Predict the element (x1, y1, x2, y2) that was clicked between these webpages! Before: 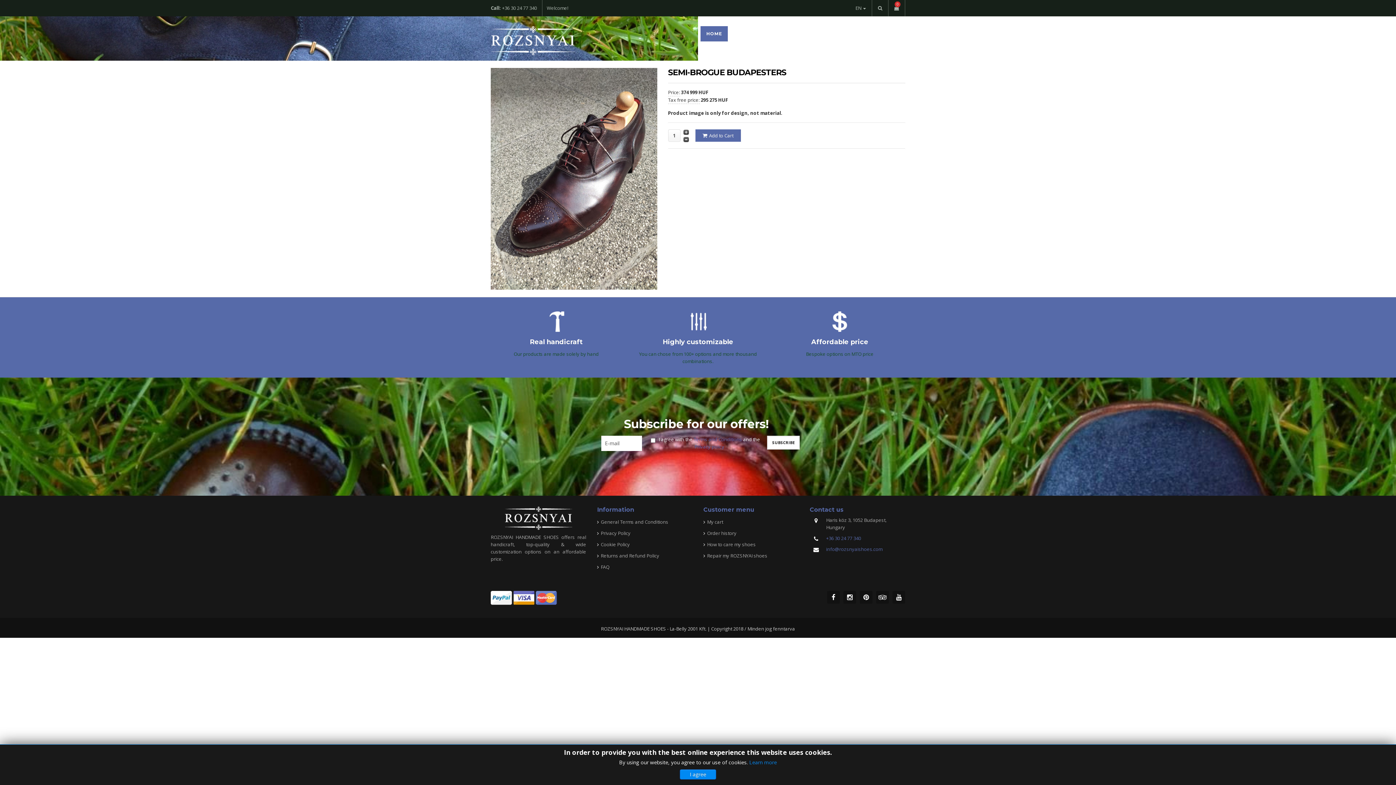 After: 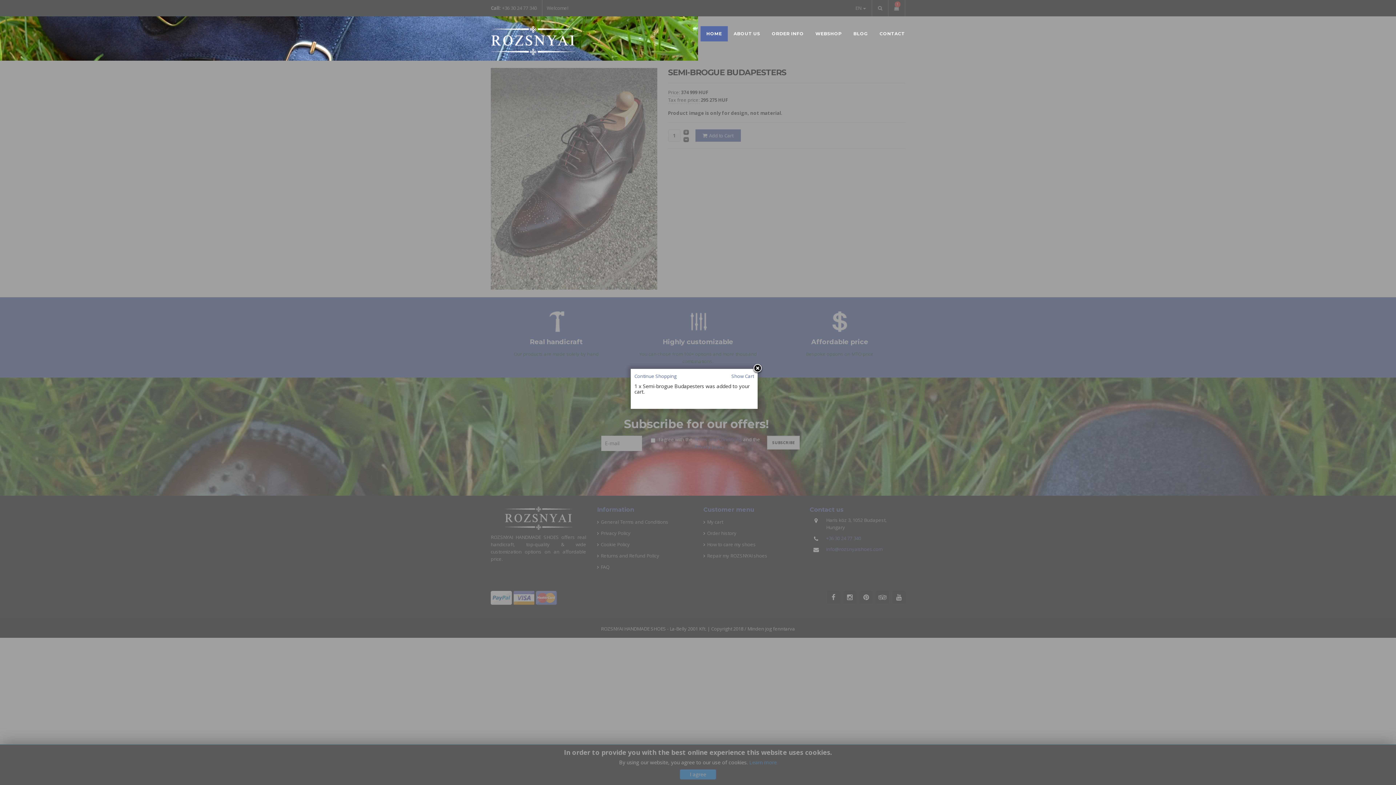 Action: label: Add to Cart bbox: (695, 129, 740, 141)